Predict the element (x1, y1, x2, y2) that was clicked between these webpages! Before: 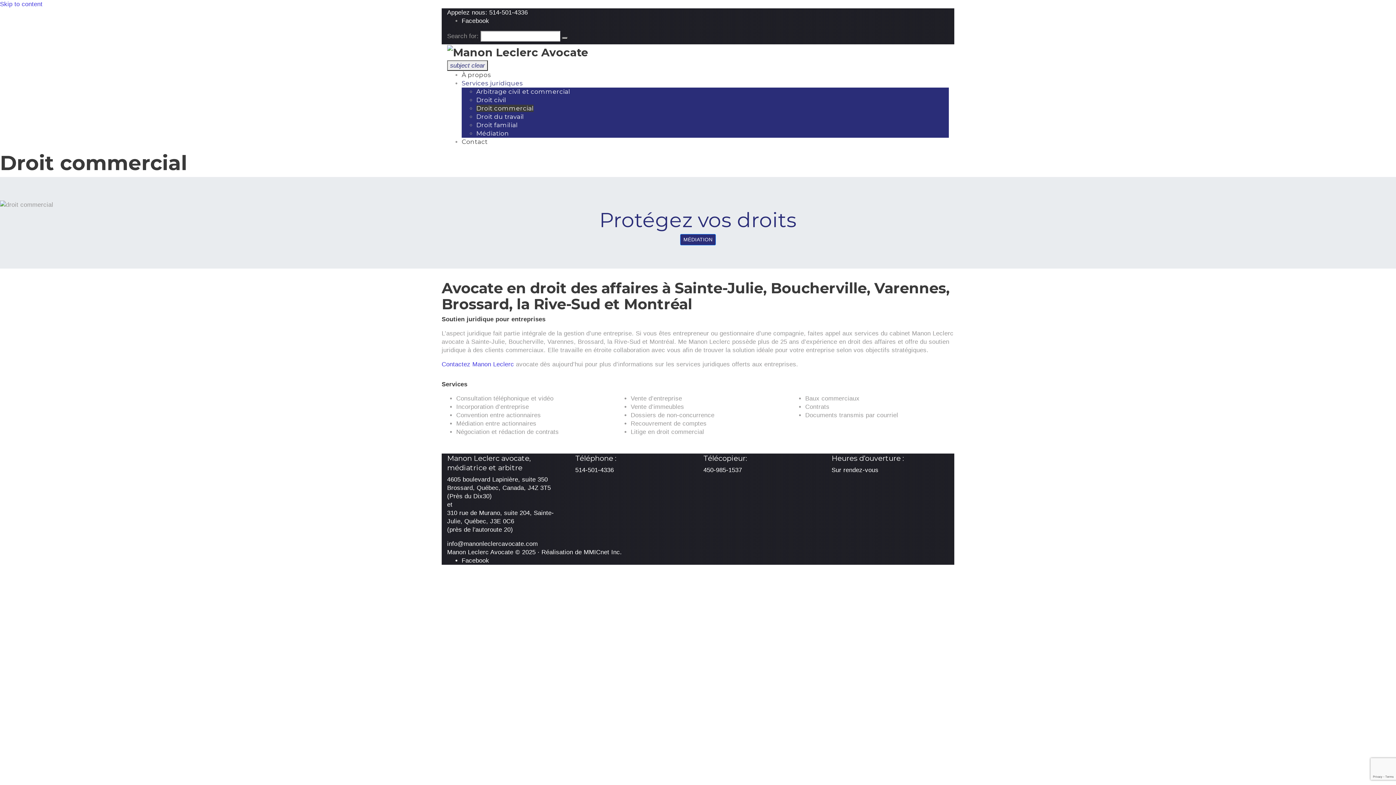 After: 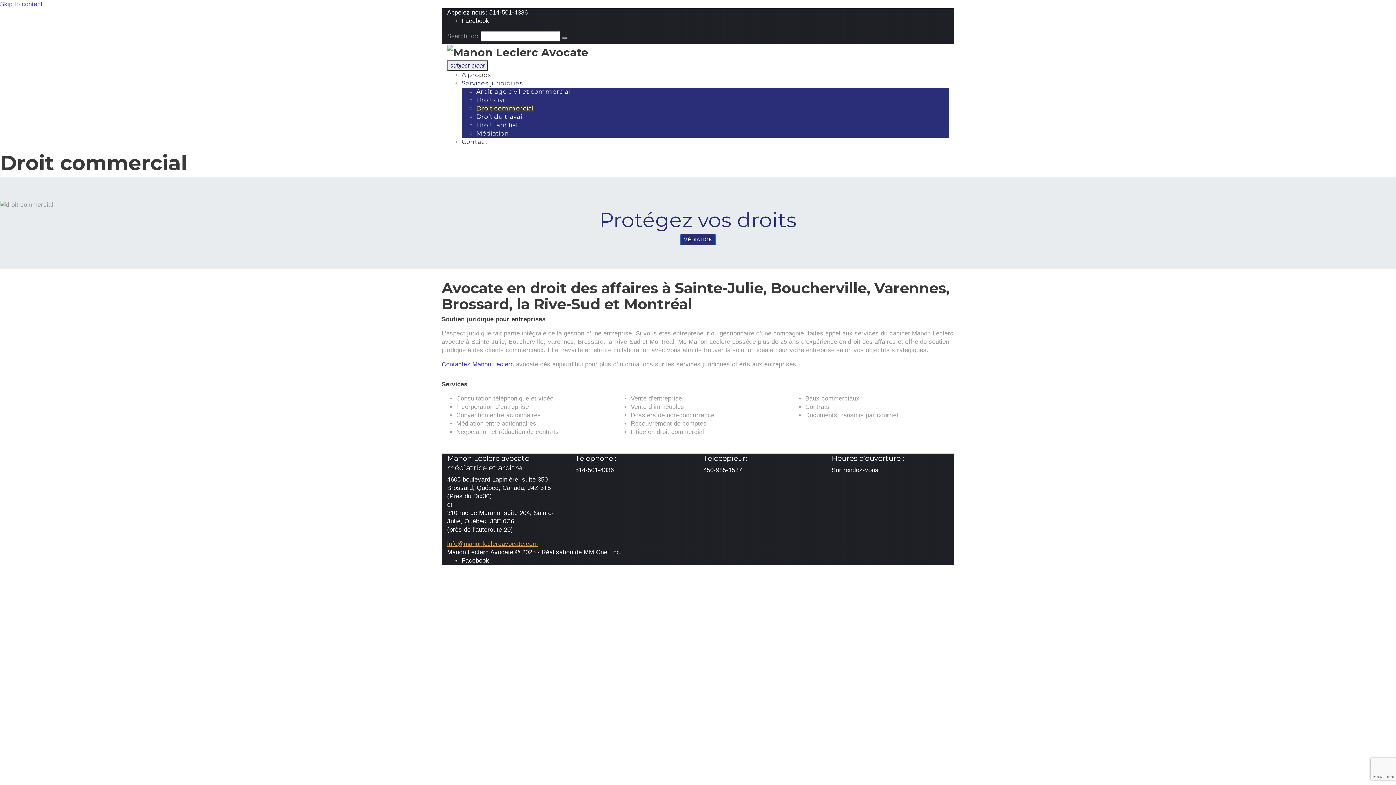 Action: label: info@manonleclercavocate.com bbox: (447, 540, 538, 547)